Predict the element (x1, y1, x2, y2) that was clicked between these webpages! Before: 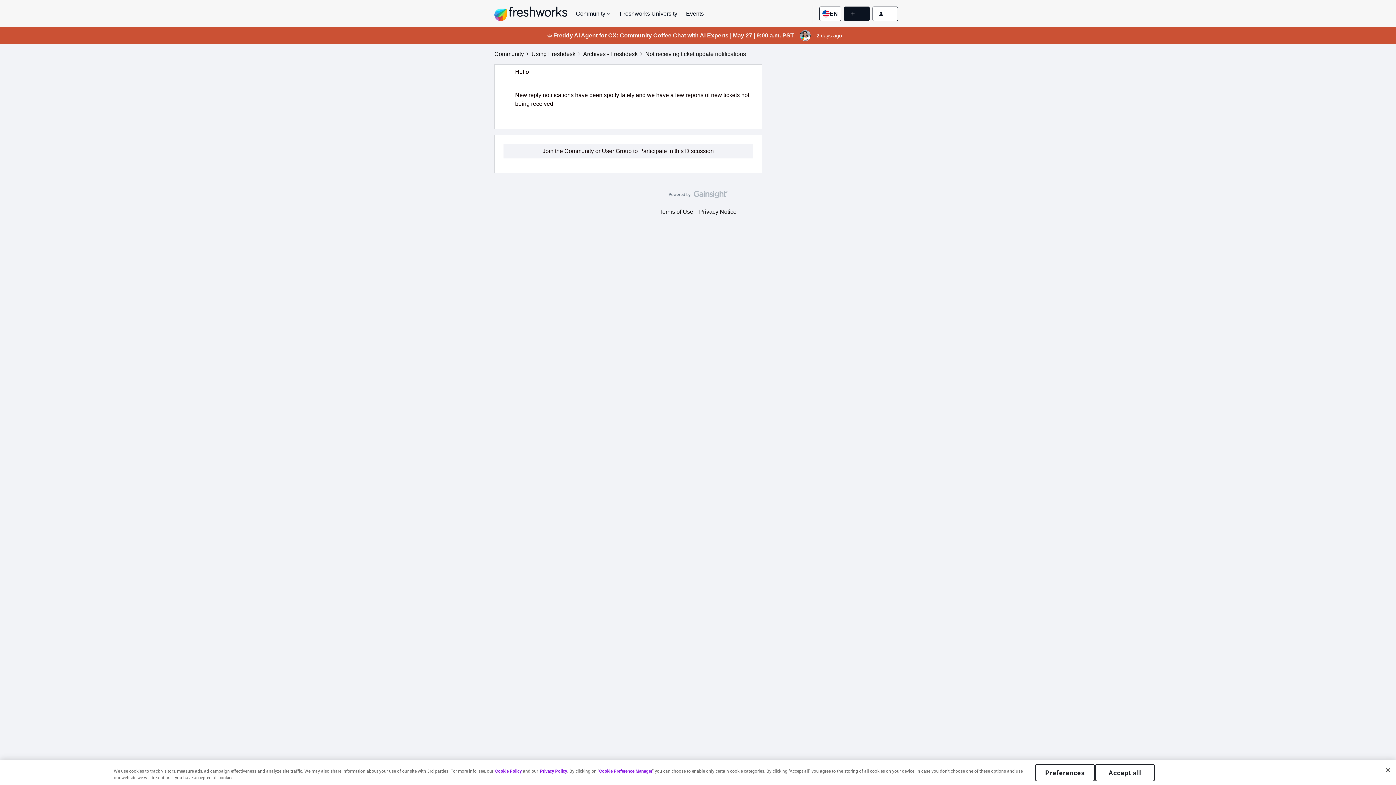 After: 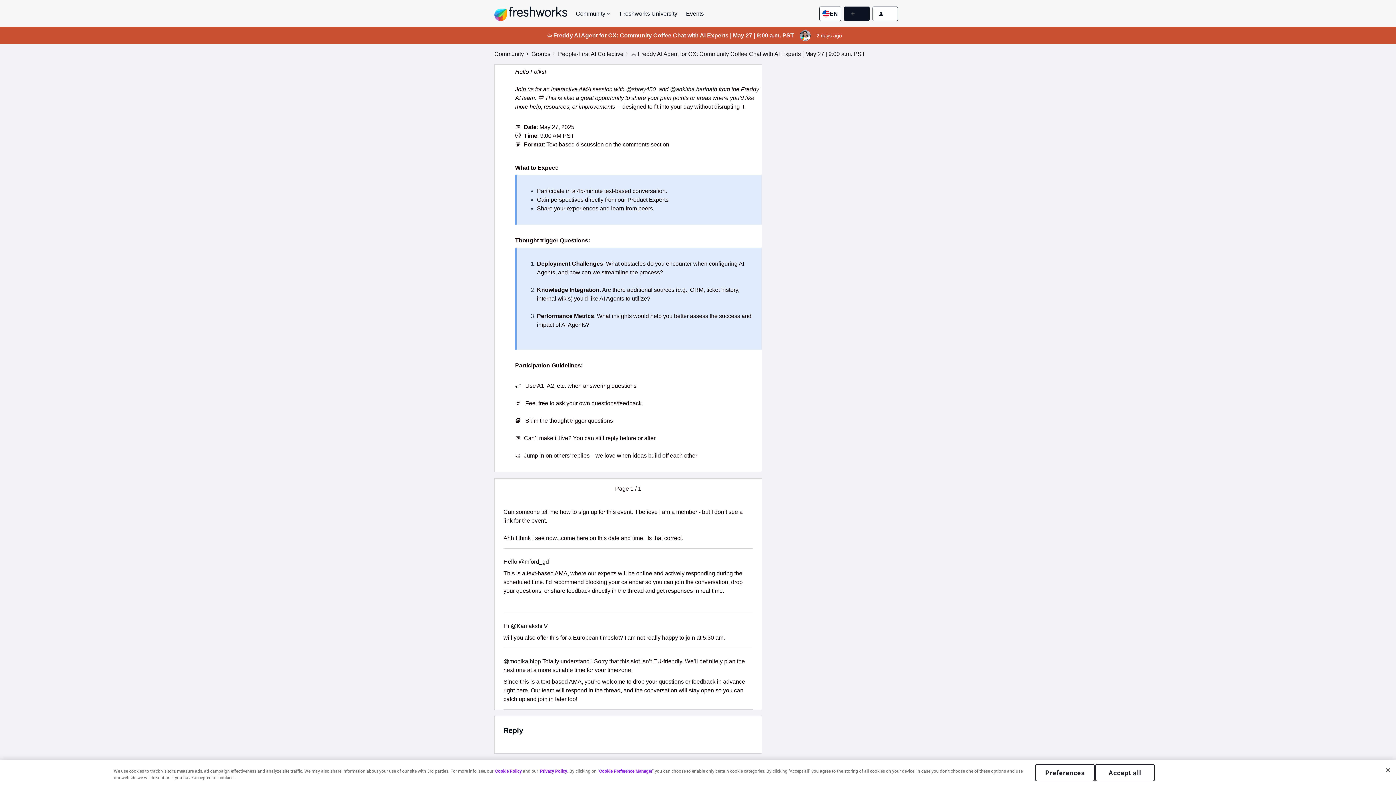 Action: bbox: (494, 27, 901, 44)